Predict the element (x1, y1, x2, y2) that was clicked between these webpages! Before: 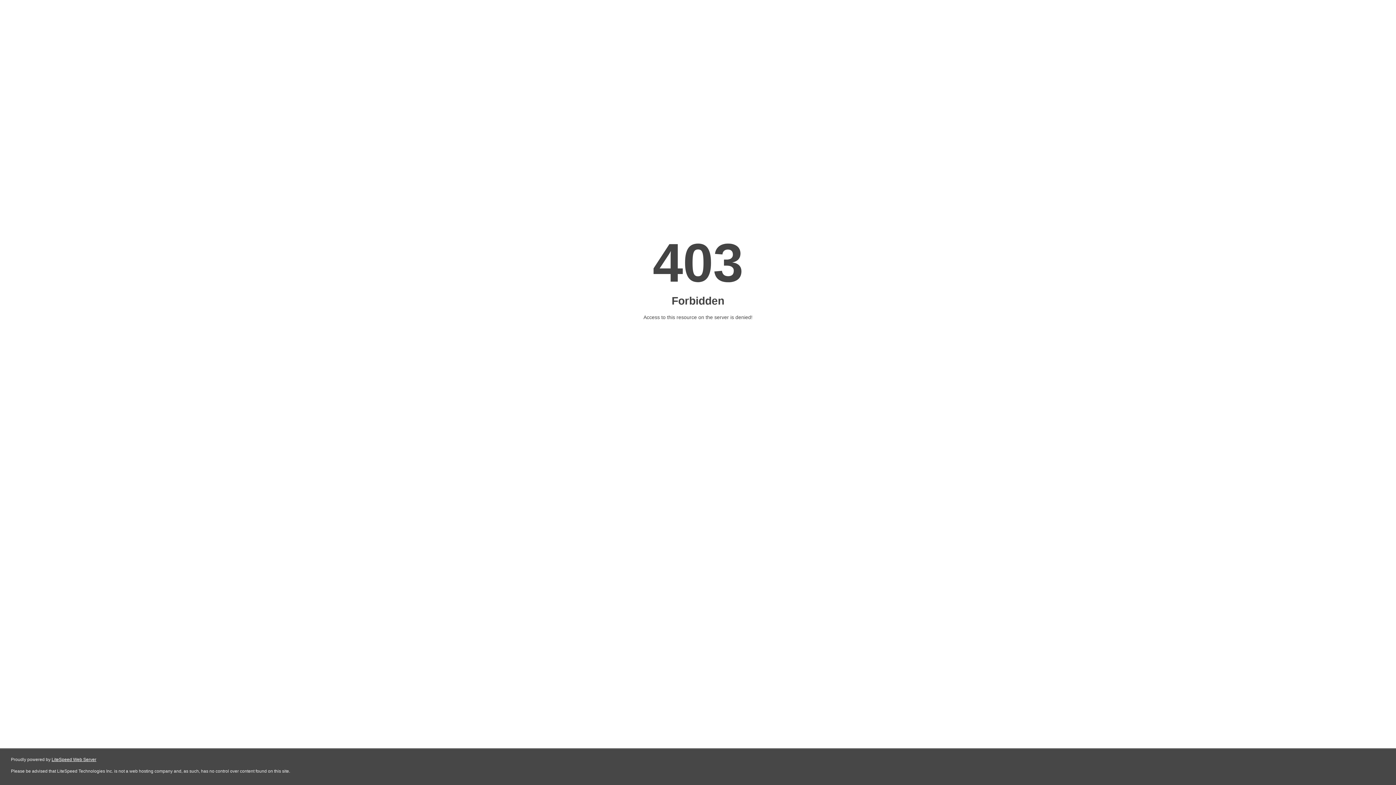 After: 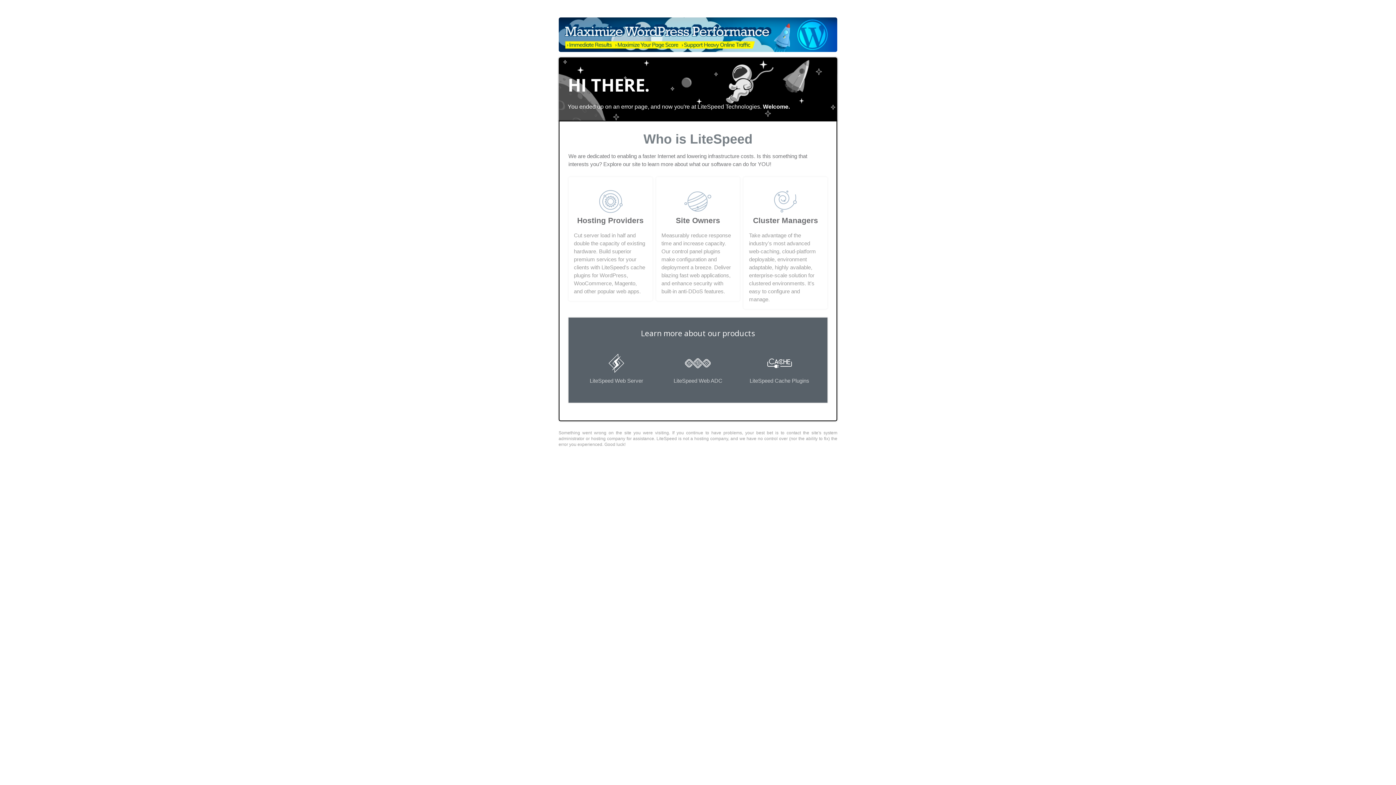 Action: bbox: (51, 757, 96, 762) label: LiteSpeed Web Server